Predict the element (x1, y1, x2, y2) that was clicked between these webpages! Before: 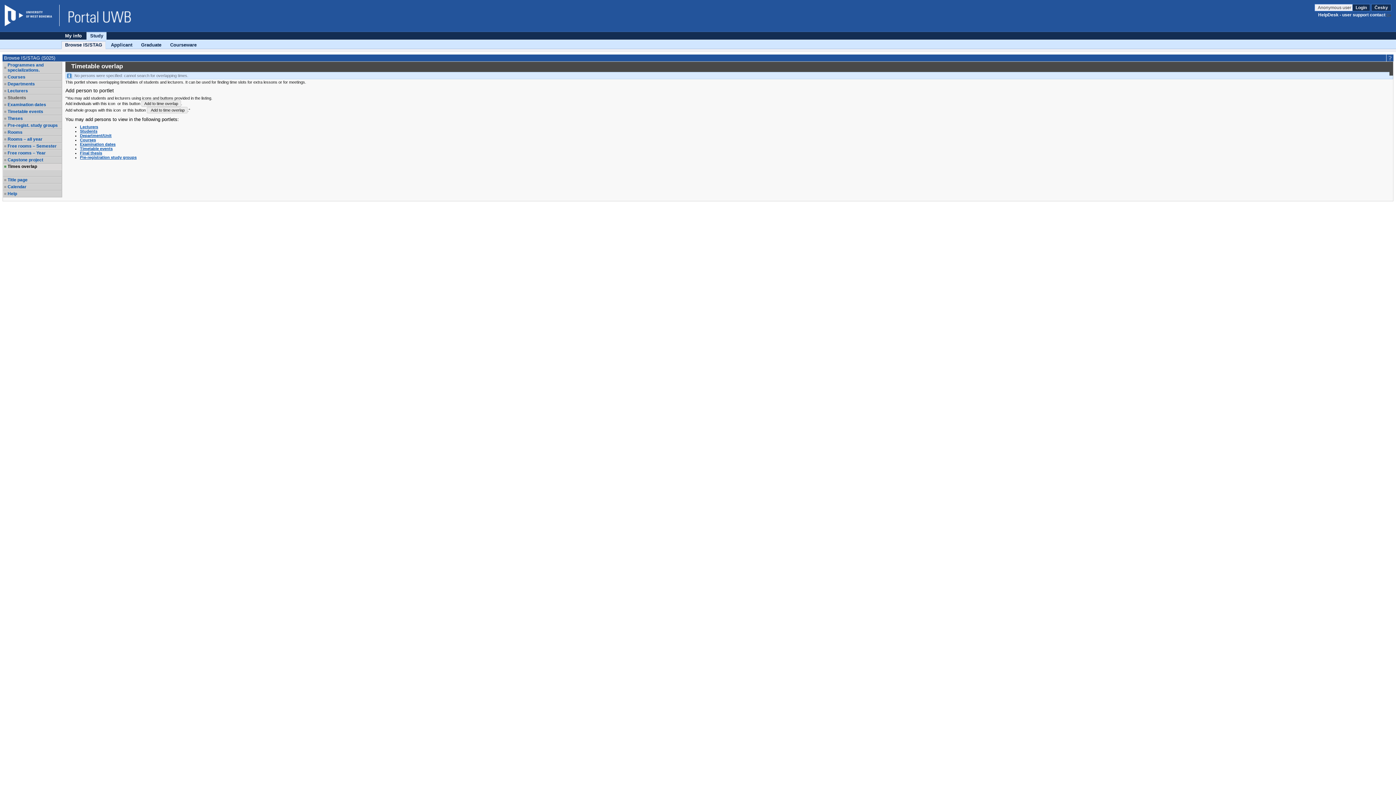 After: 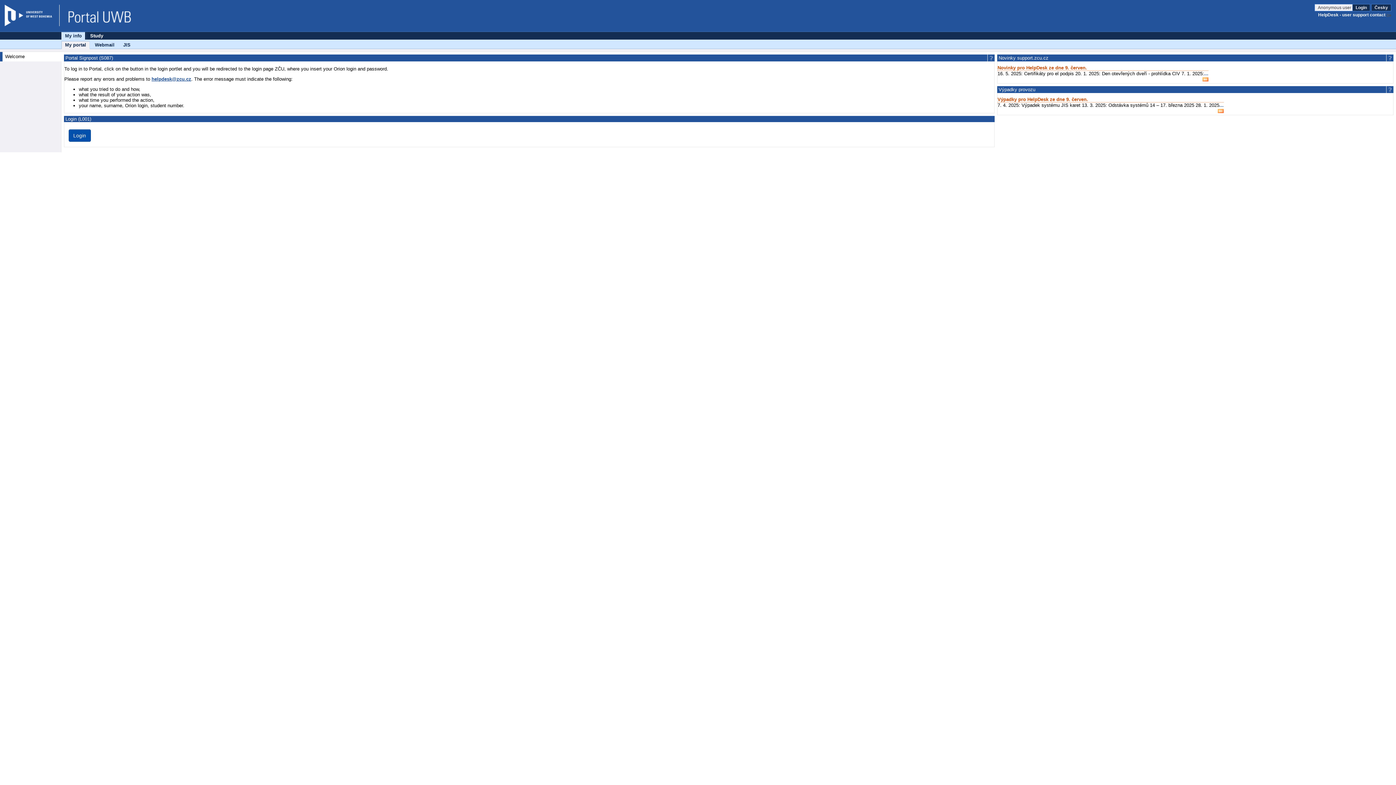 Action: bbox: (59, 4, 132, 26) label: Portal title page ZČU